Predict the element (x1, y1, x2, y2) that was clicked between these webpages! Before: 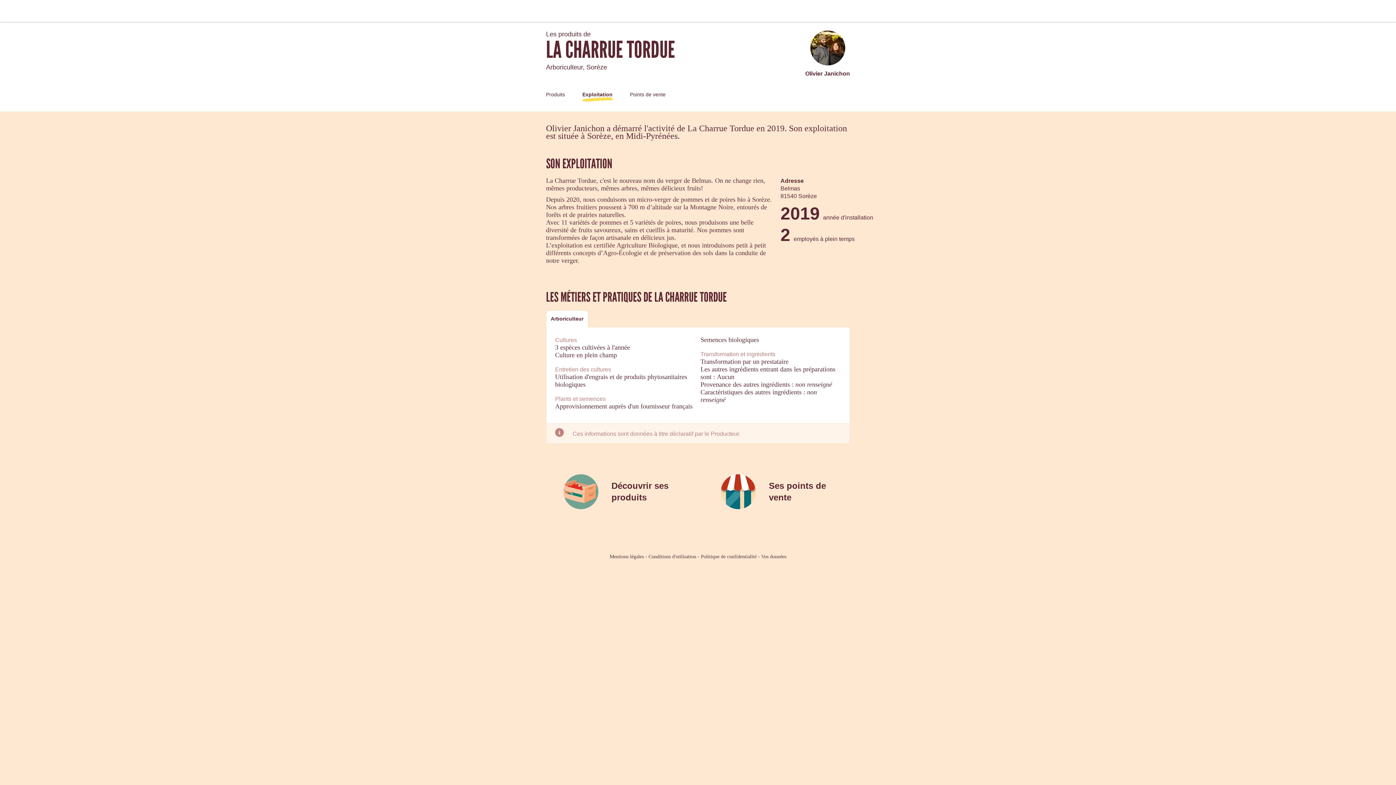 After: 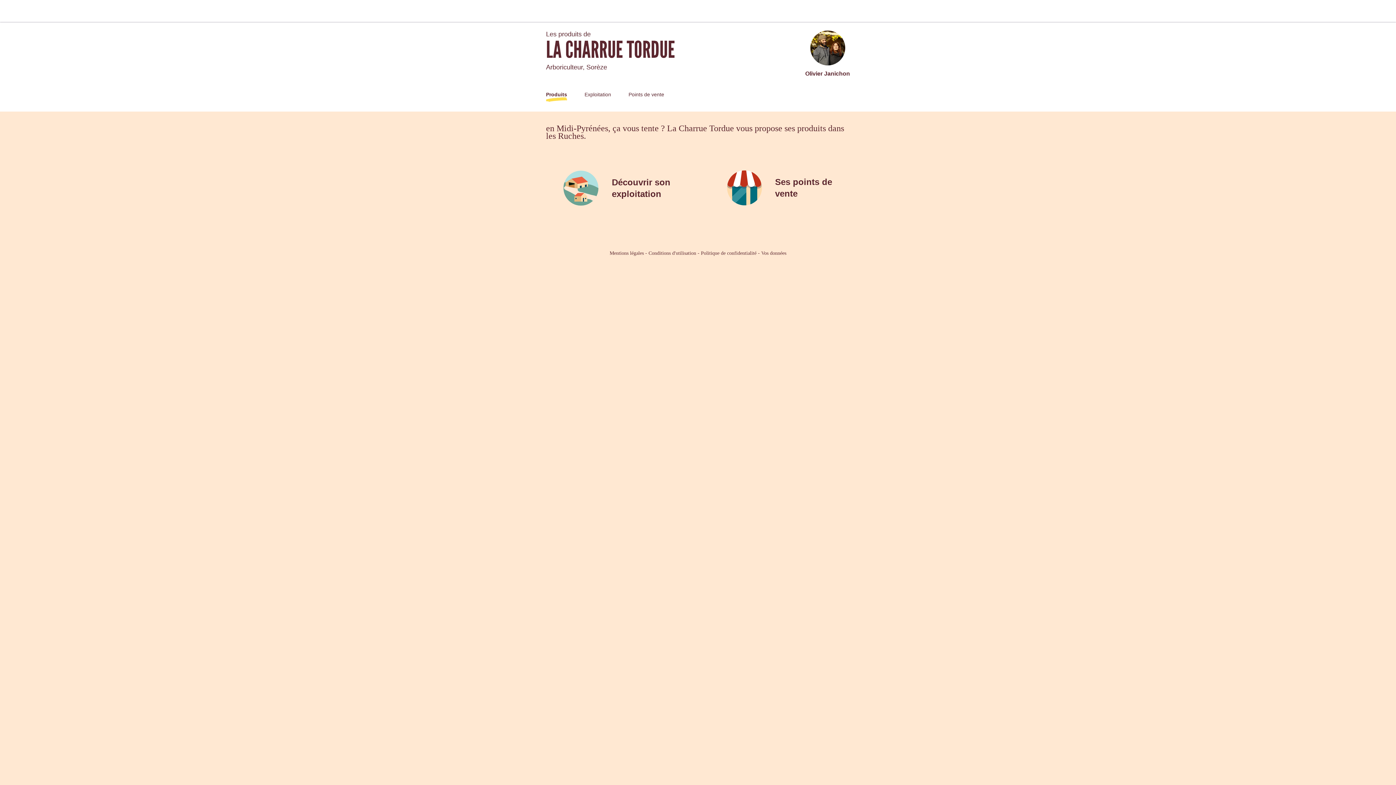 Action: bbox: (546, 91, 565, 97) label: Produits